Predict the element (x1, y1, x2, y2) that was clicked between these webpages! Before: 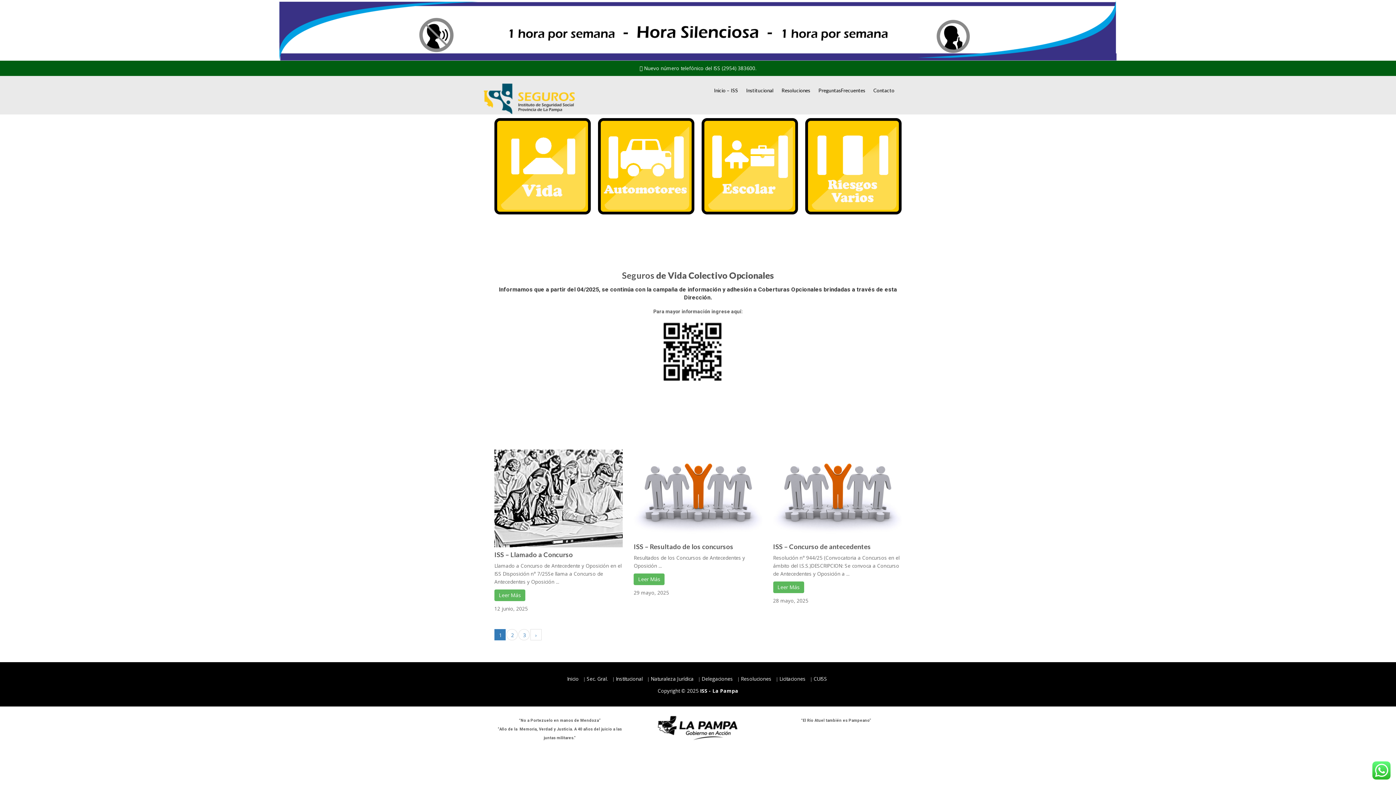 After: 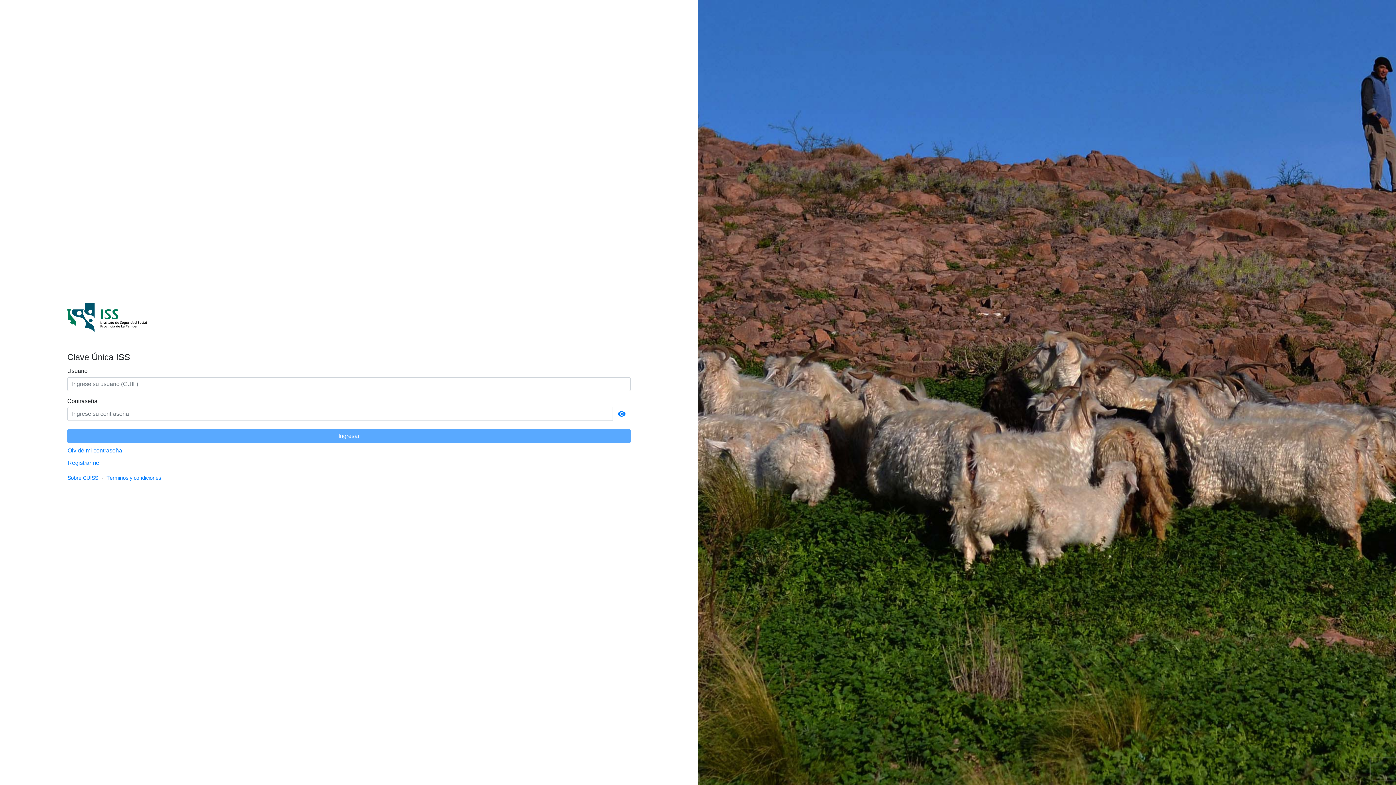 Action: bbox: (813, 675, 827, 682) label: CUISS